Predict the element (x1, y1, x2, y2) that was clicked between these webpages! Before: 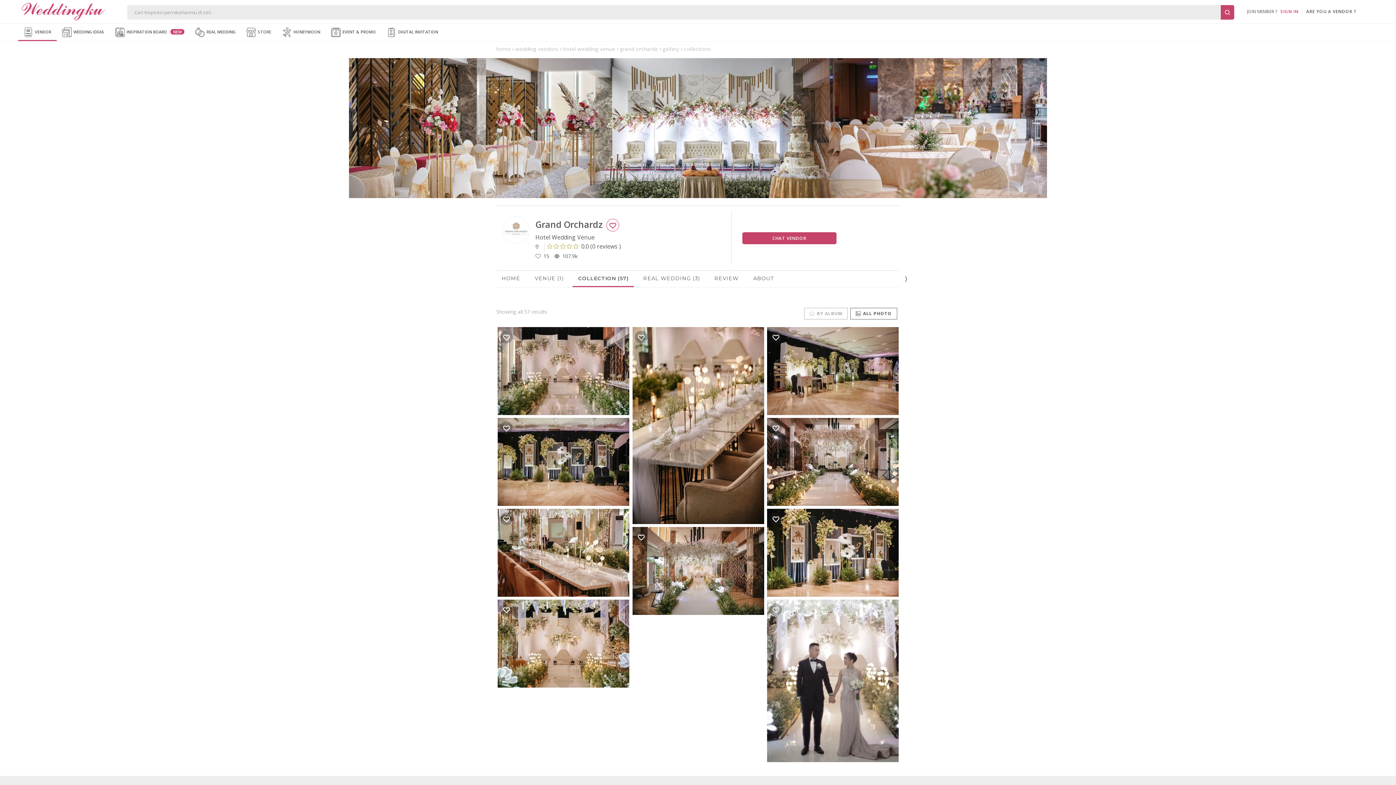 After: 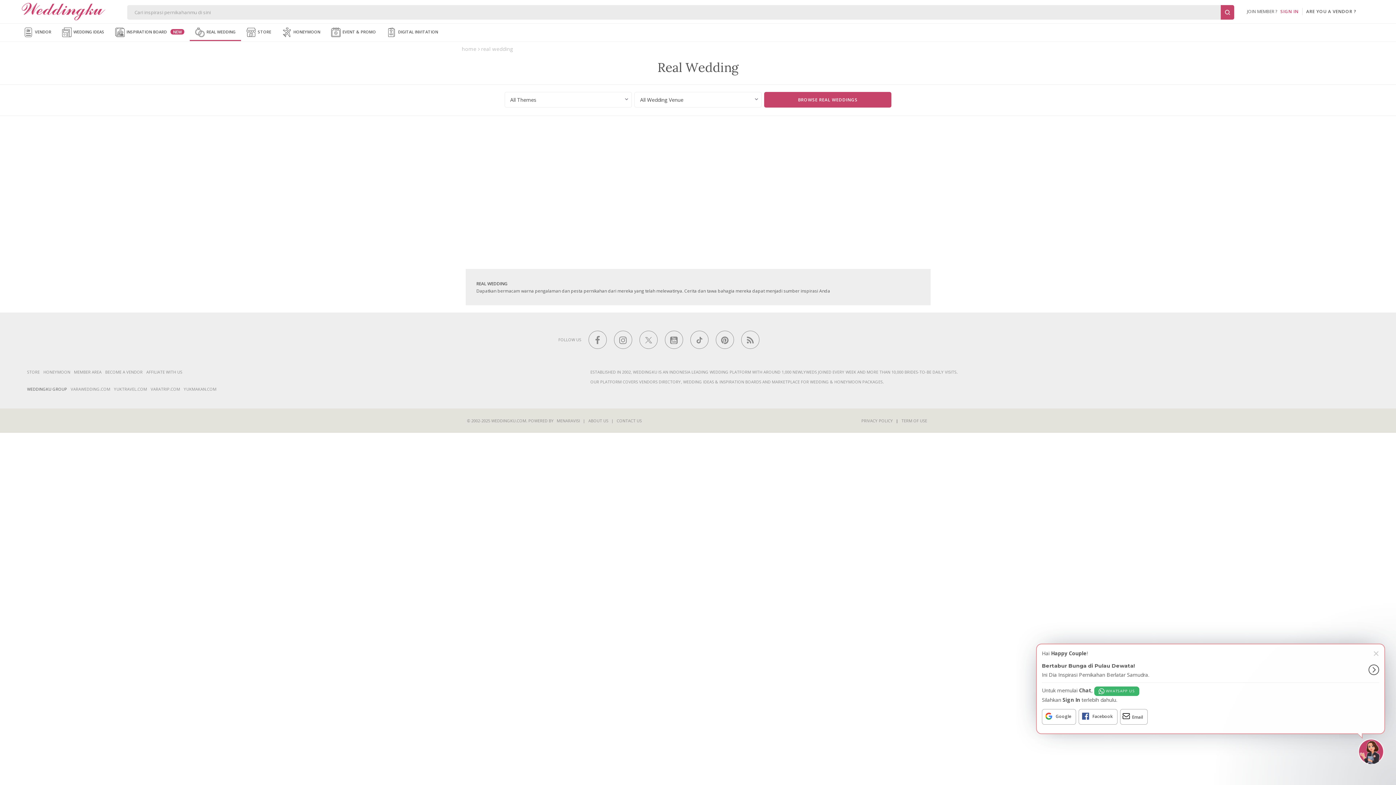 Action: bbox: (195, 23, 235, 40) label:  REAL WEDDING